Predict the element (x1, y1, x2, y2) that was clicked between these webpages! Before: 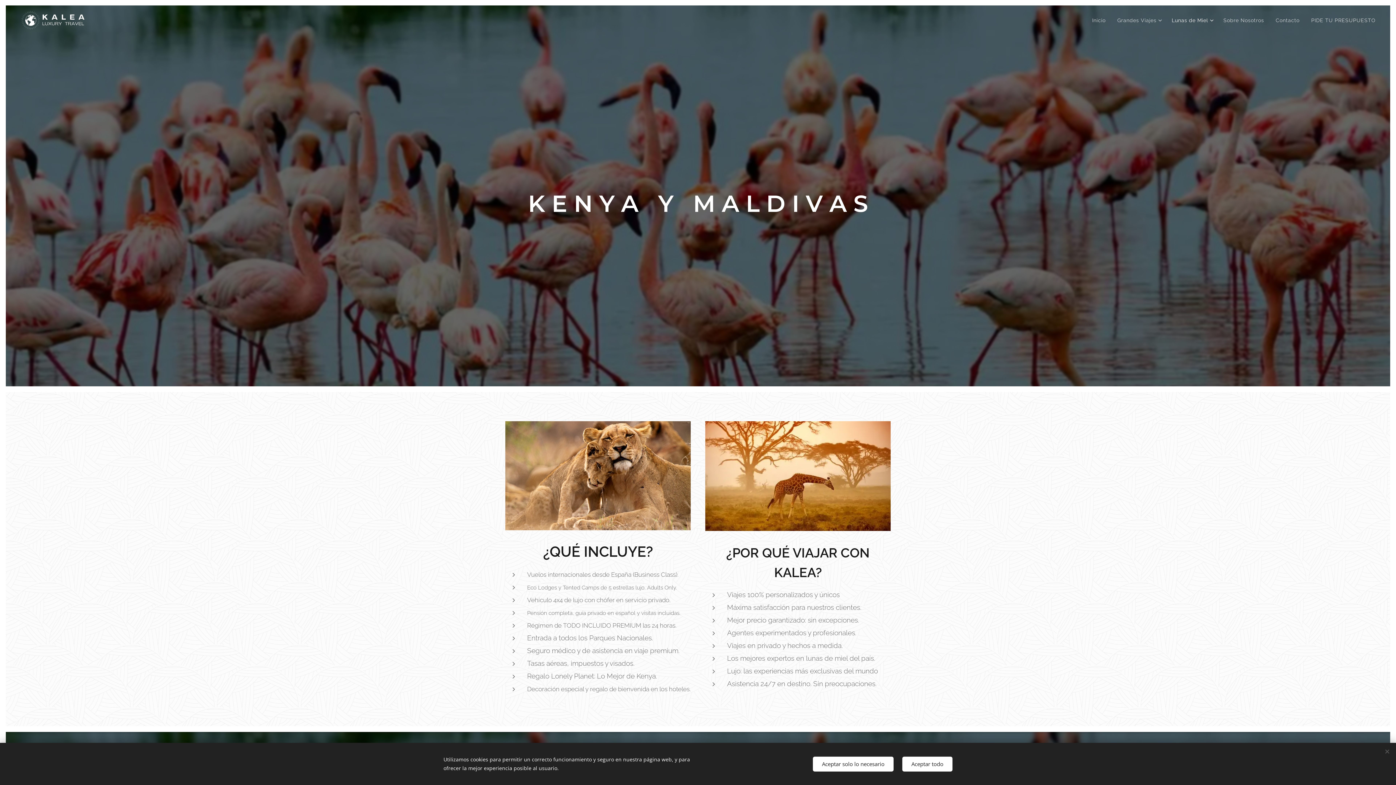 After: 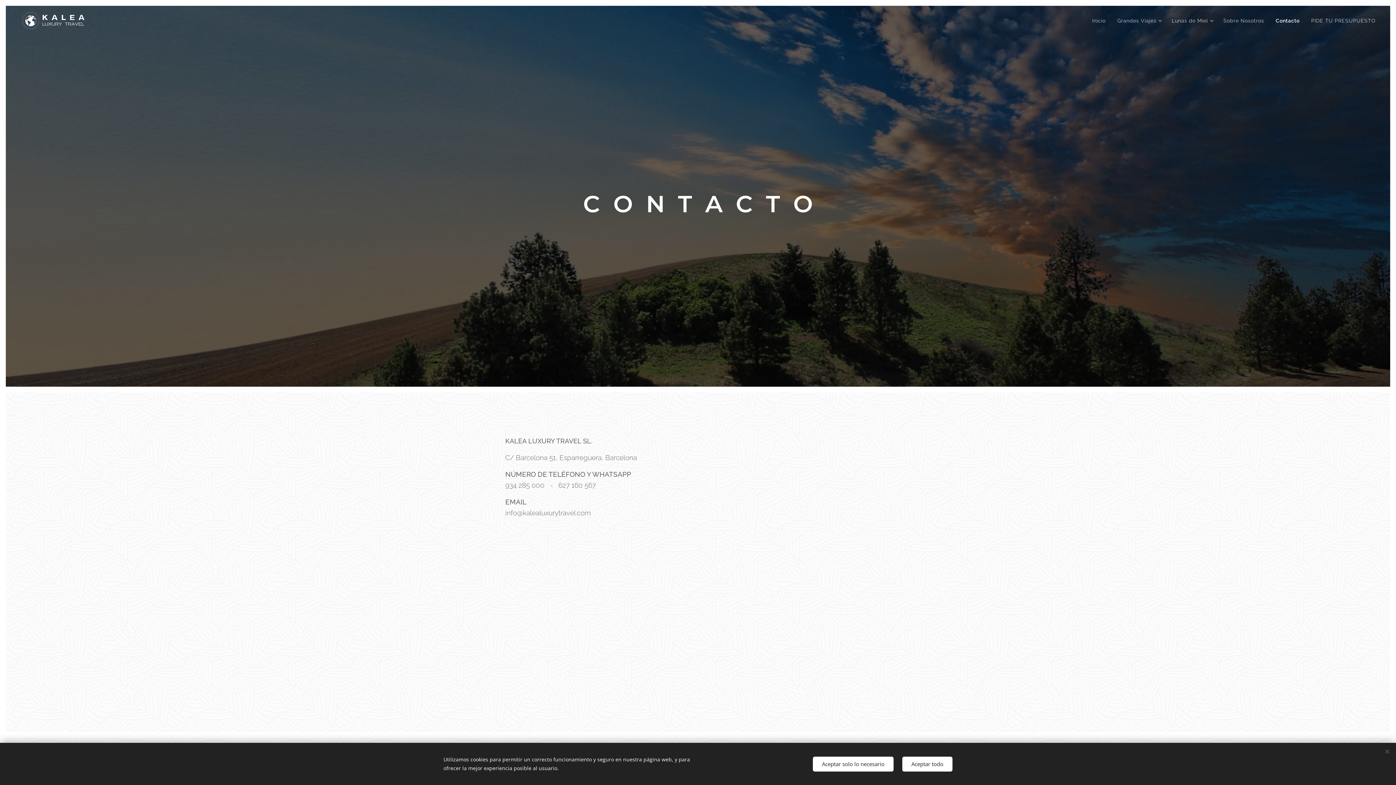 Action: label: Contacto bbox: (1270, 11, 1305, 29)